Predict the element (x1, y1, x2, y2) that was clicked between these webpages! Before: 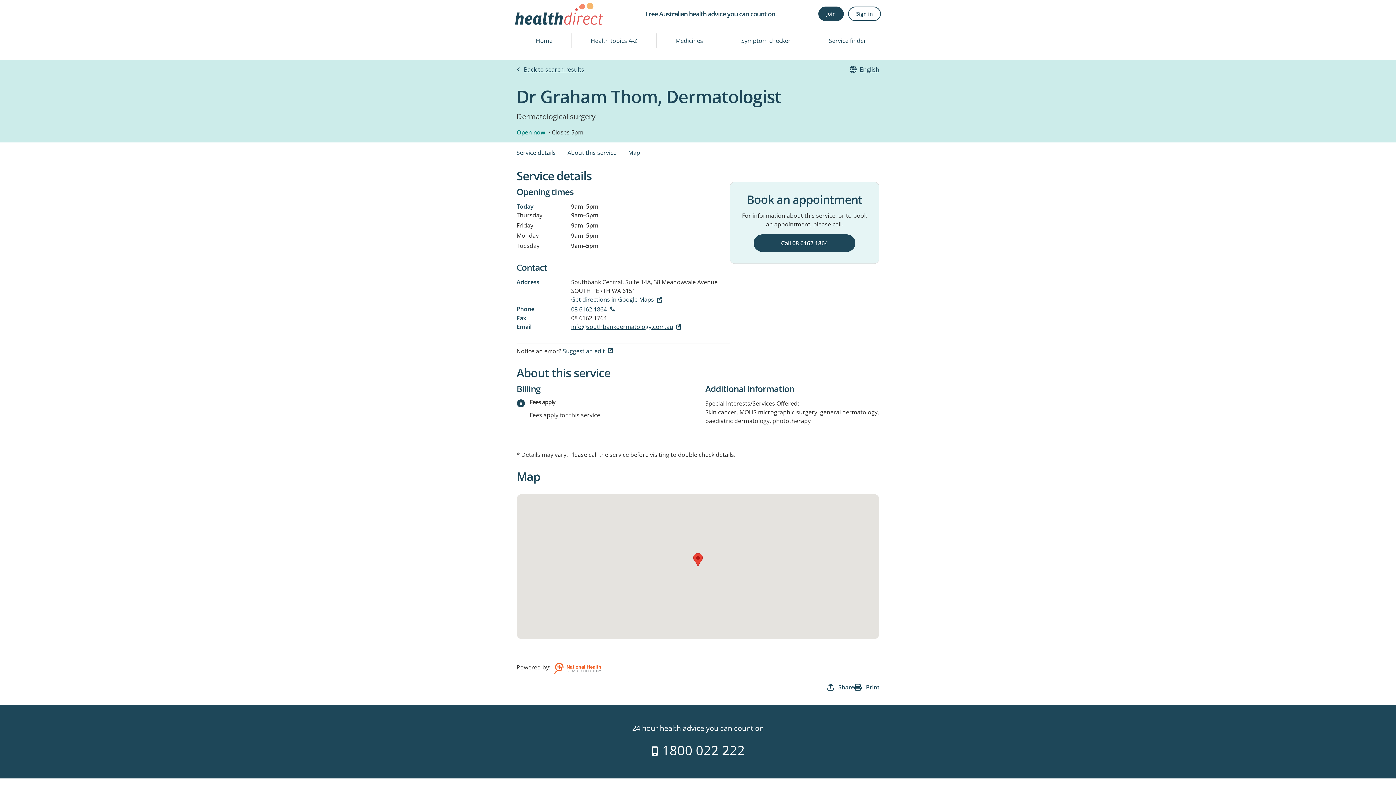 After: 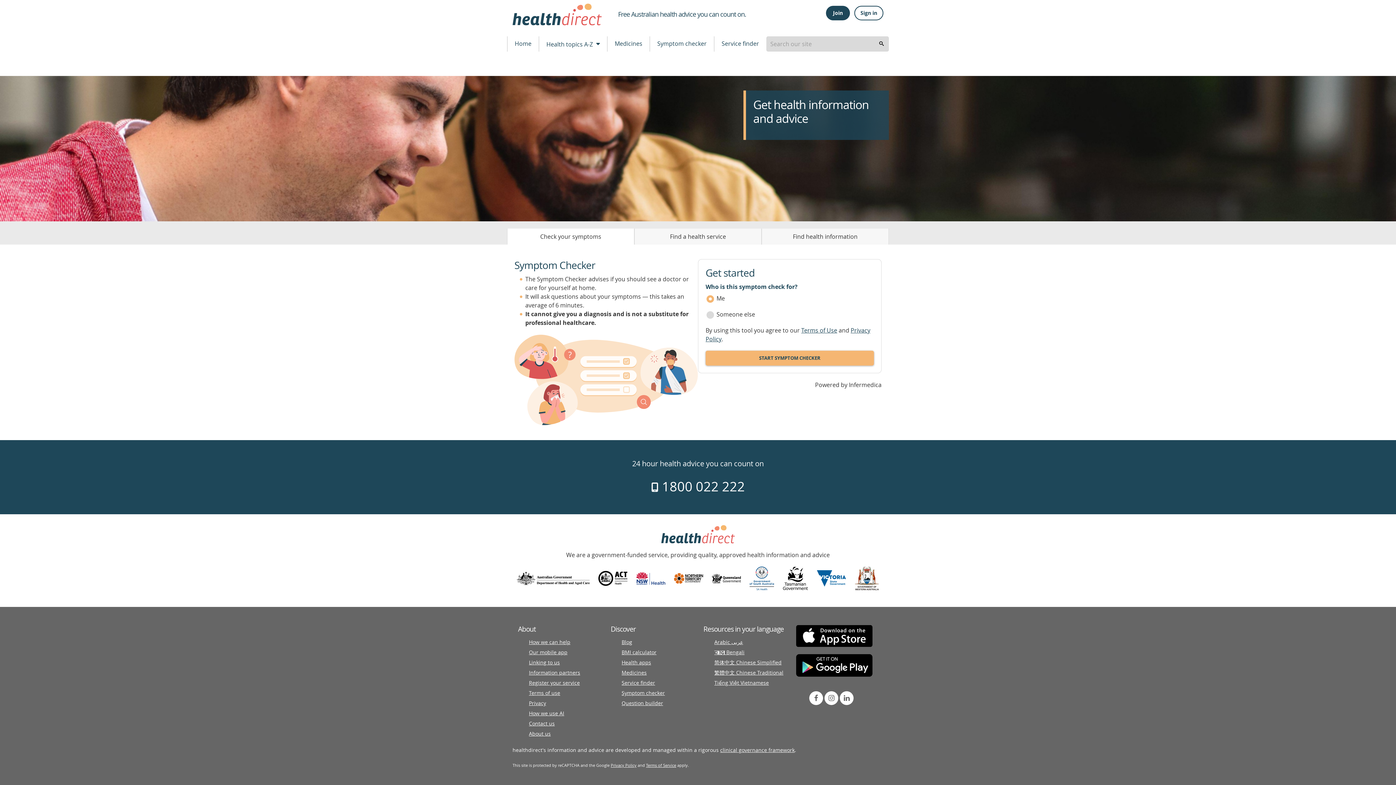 Action: label: Home bbox: (517, 33, 571, 48)